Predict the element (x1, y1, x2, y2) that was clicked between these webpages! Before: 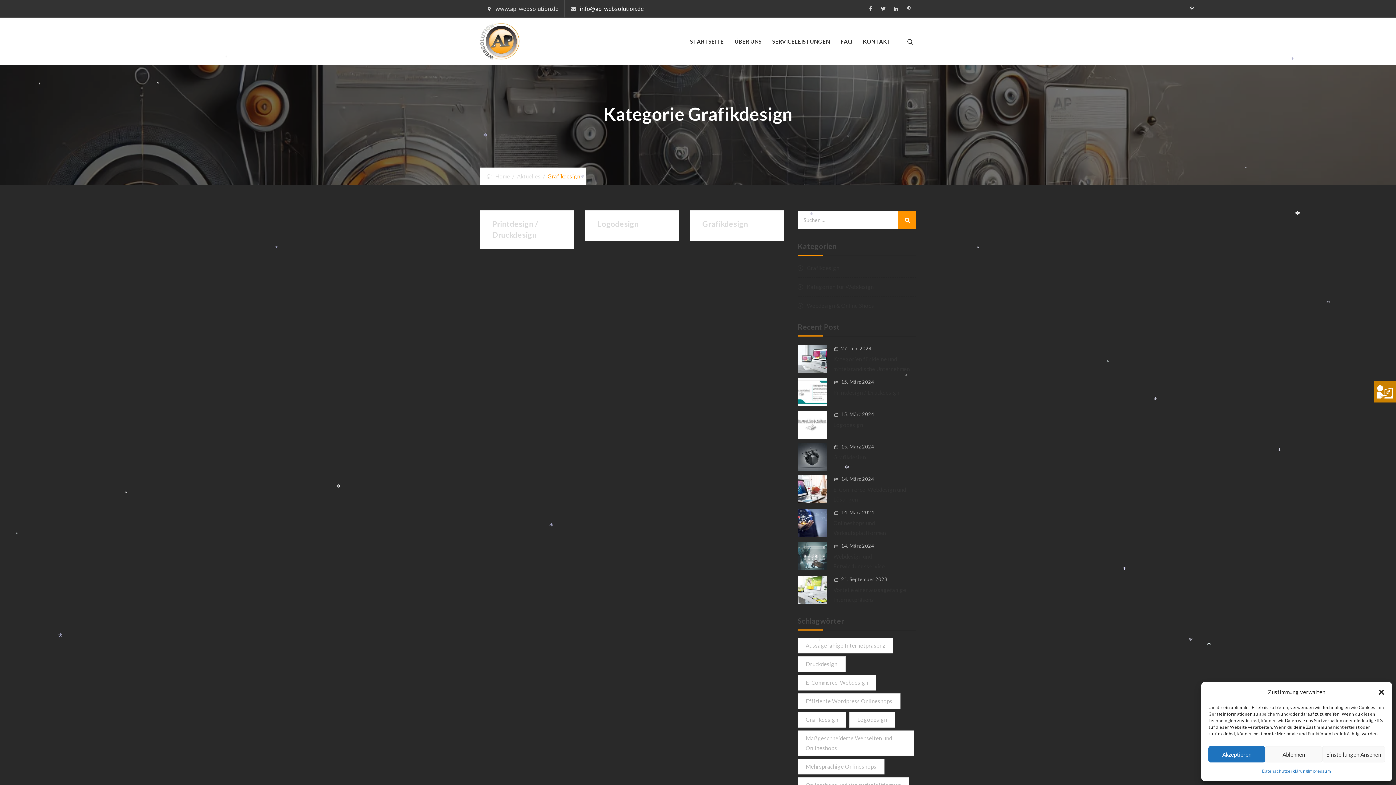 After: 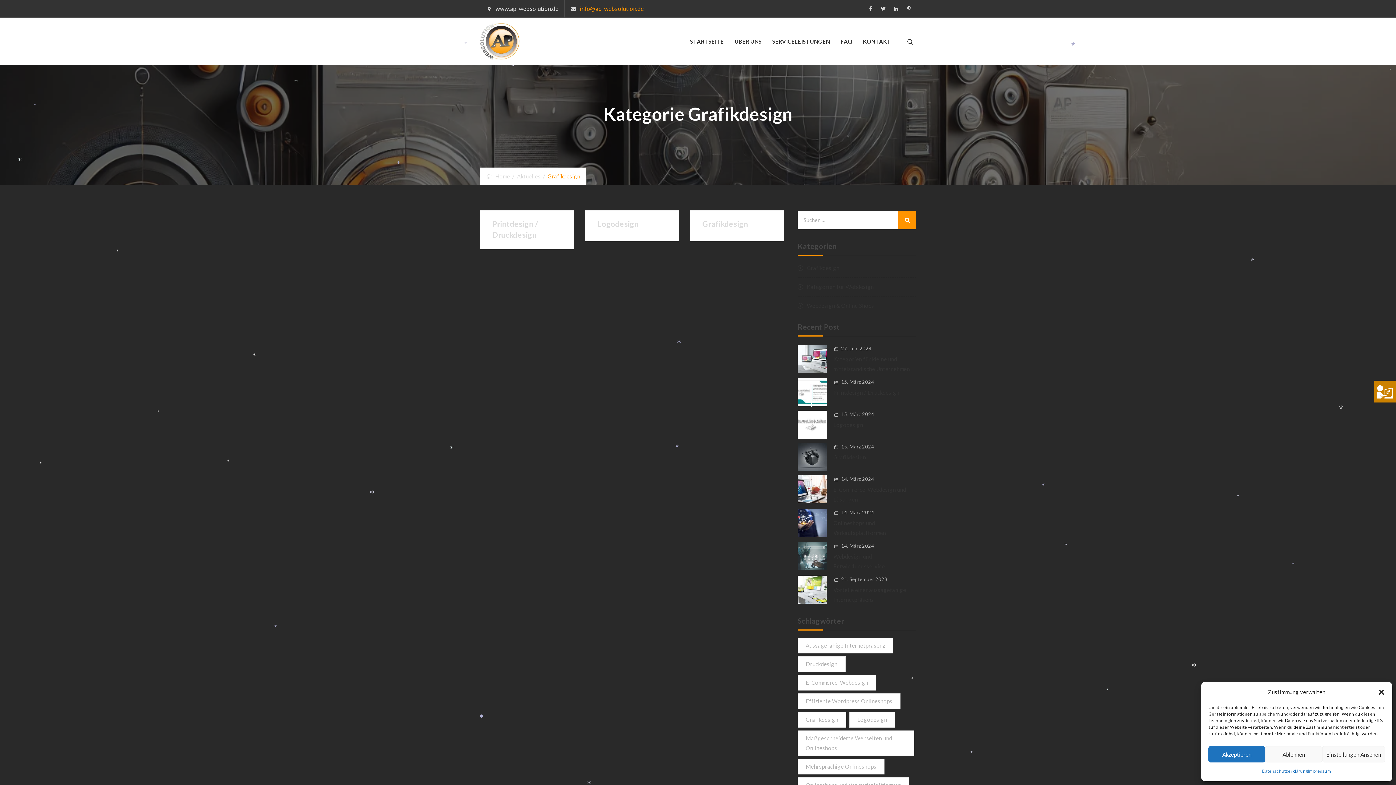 Action: bbox: (580, 5, 643, 12) label: info@ap-websolution.de